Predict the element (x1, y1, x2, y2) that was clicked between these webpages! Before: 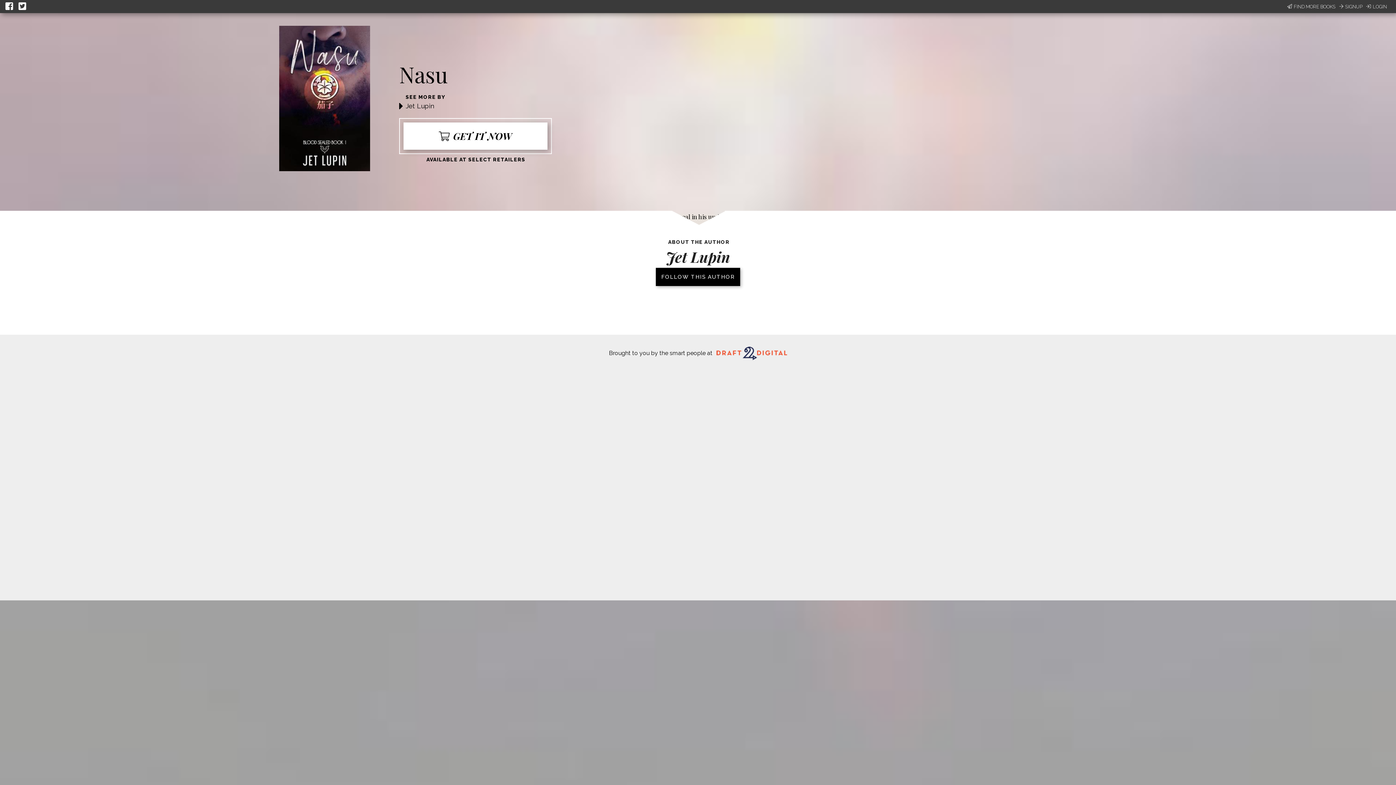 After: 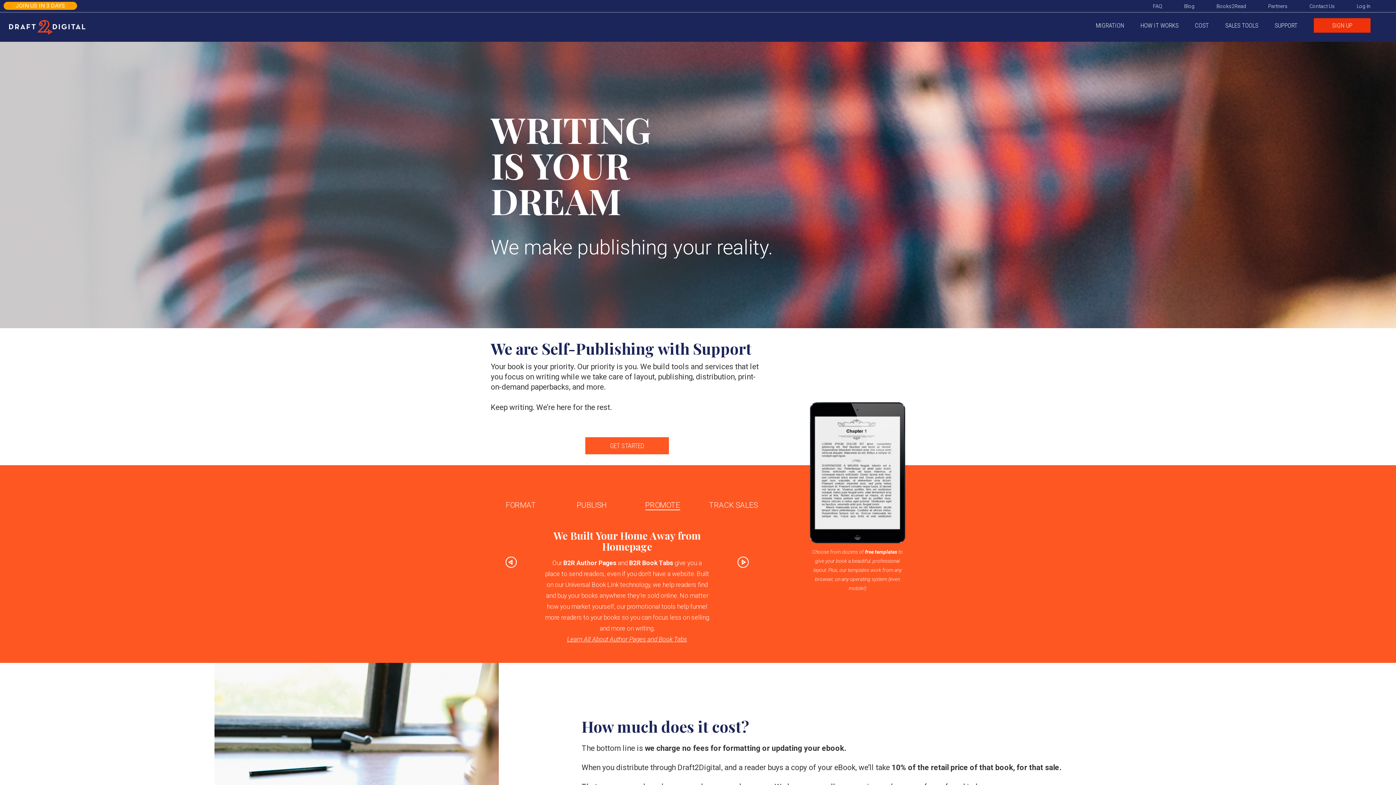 Action: bbox: (716, 346, 787, 362)